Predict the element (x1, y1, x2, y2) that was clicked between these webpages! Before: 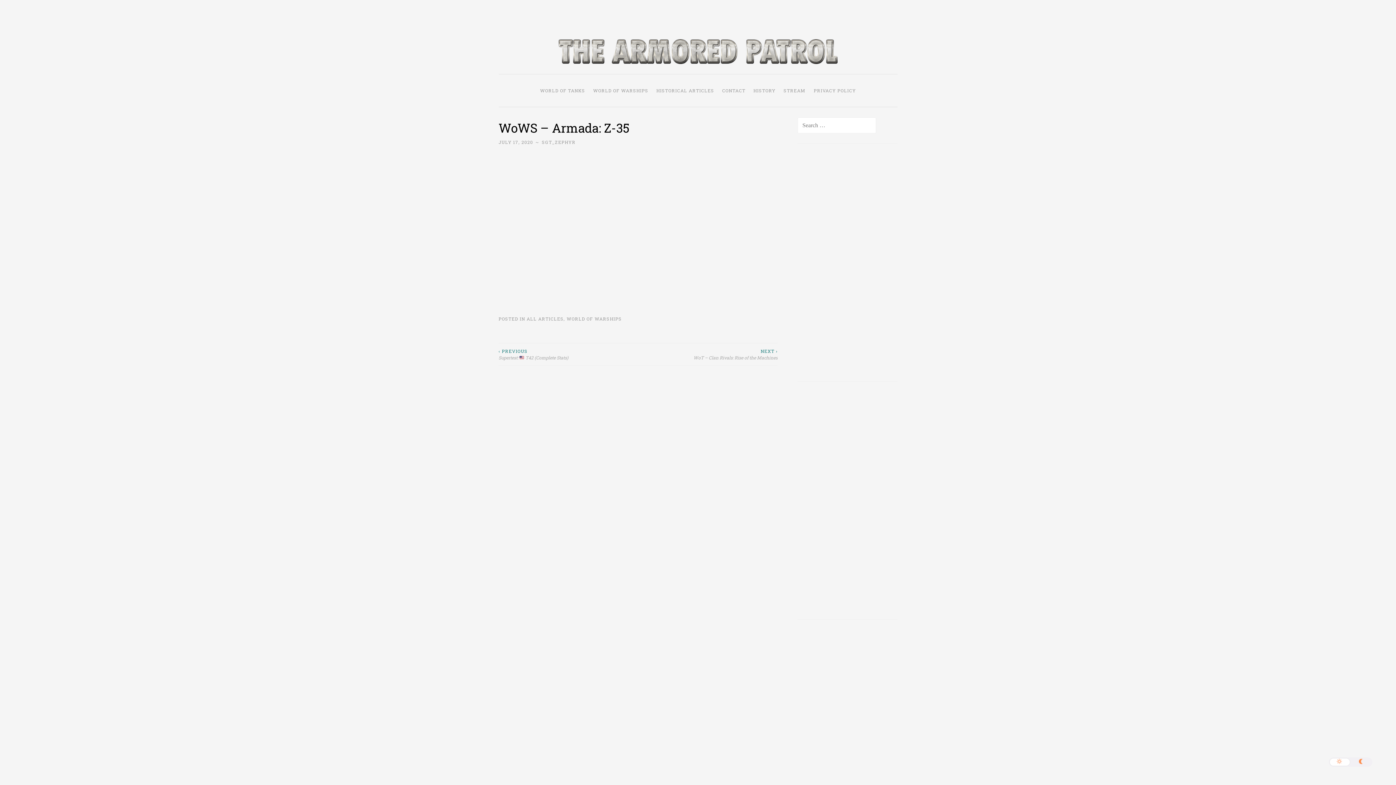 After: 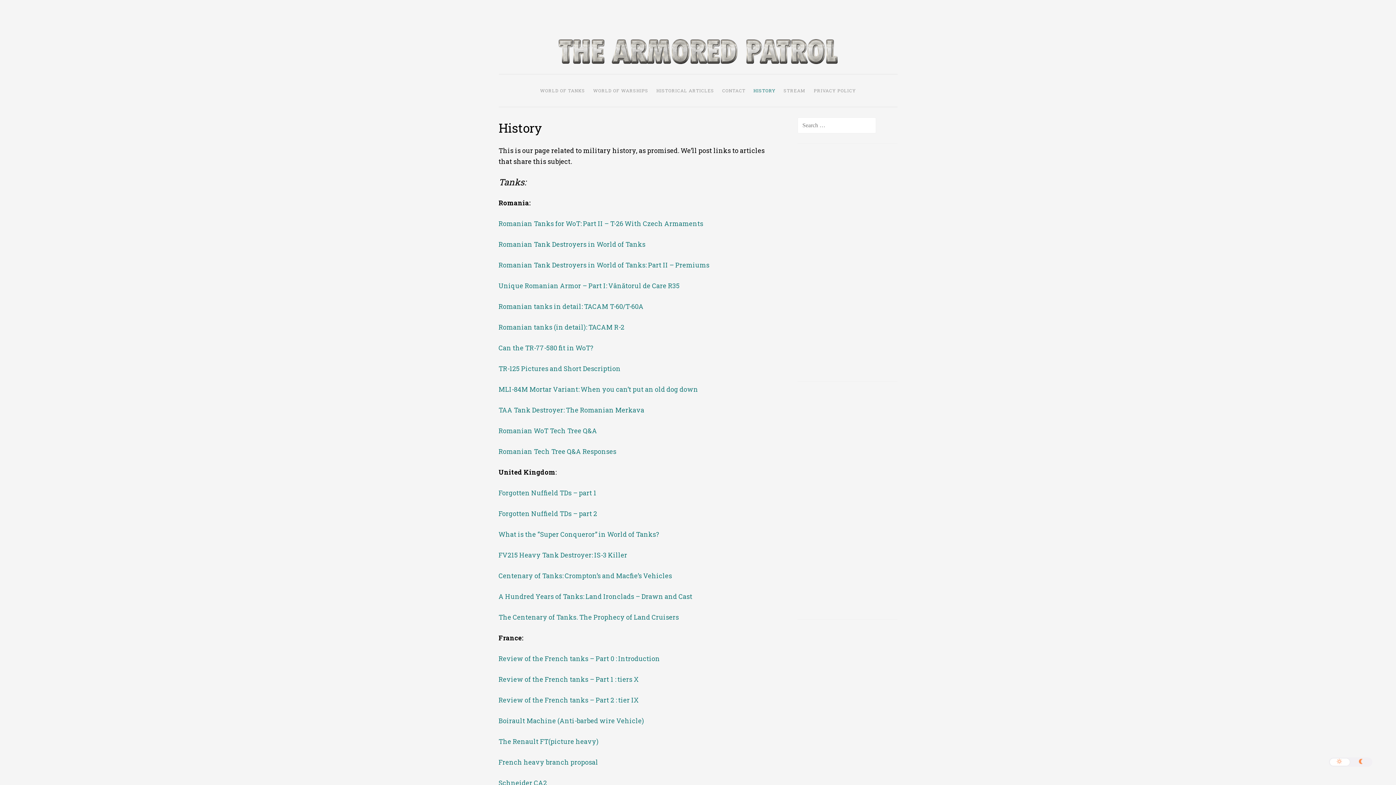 Action: bbox: (750, 83, 779, 97) label: HISTORY